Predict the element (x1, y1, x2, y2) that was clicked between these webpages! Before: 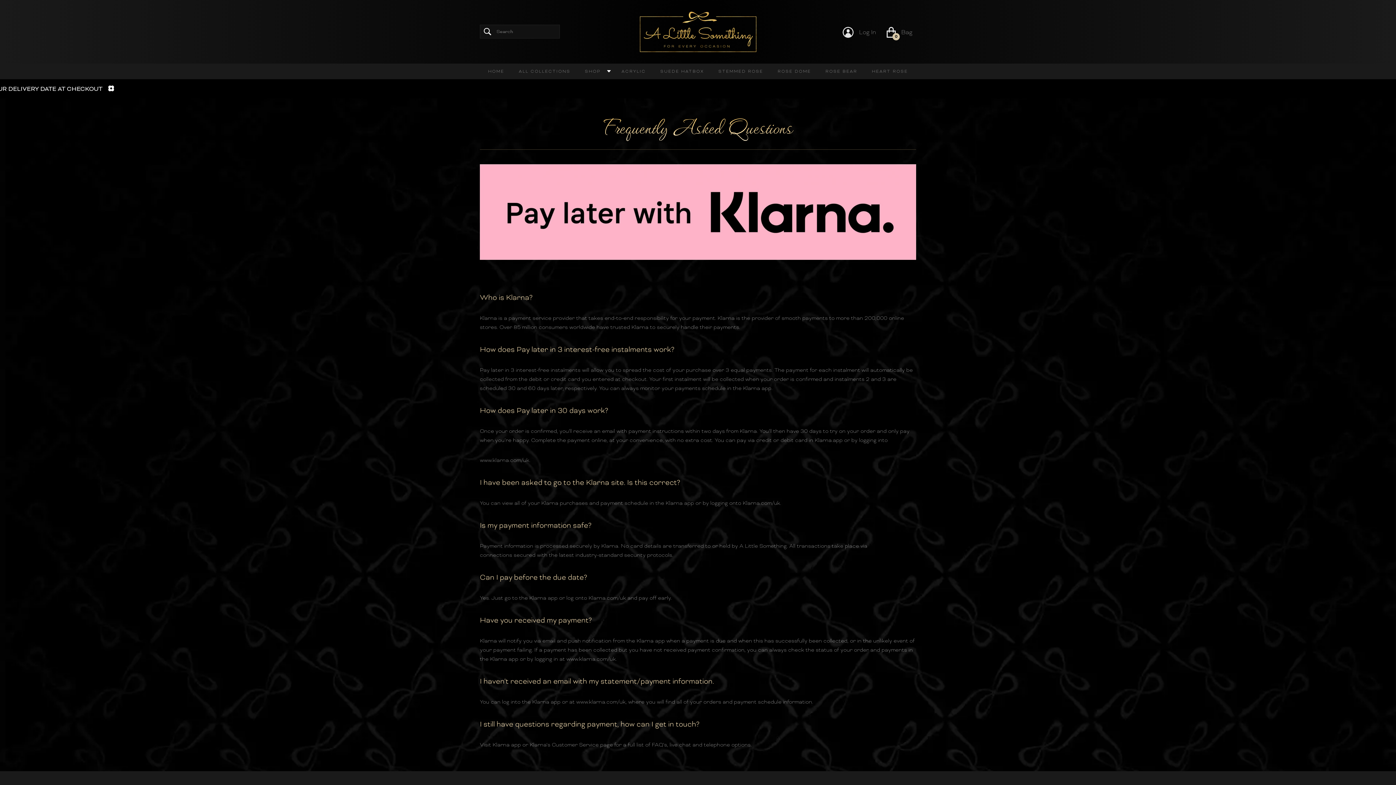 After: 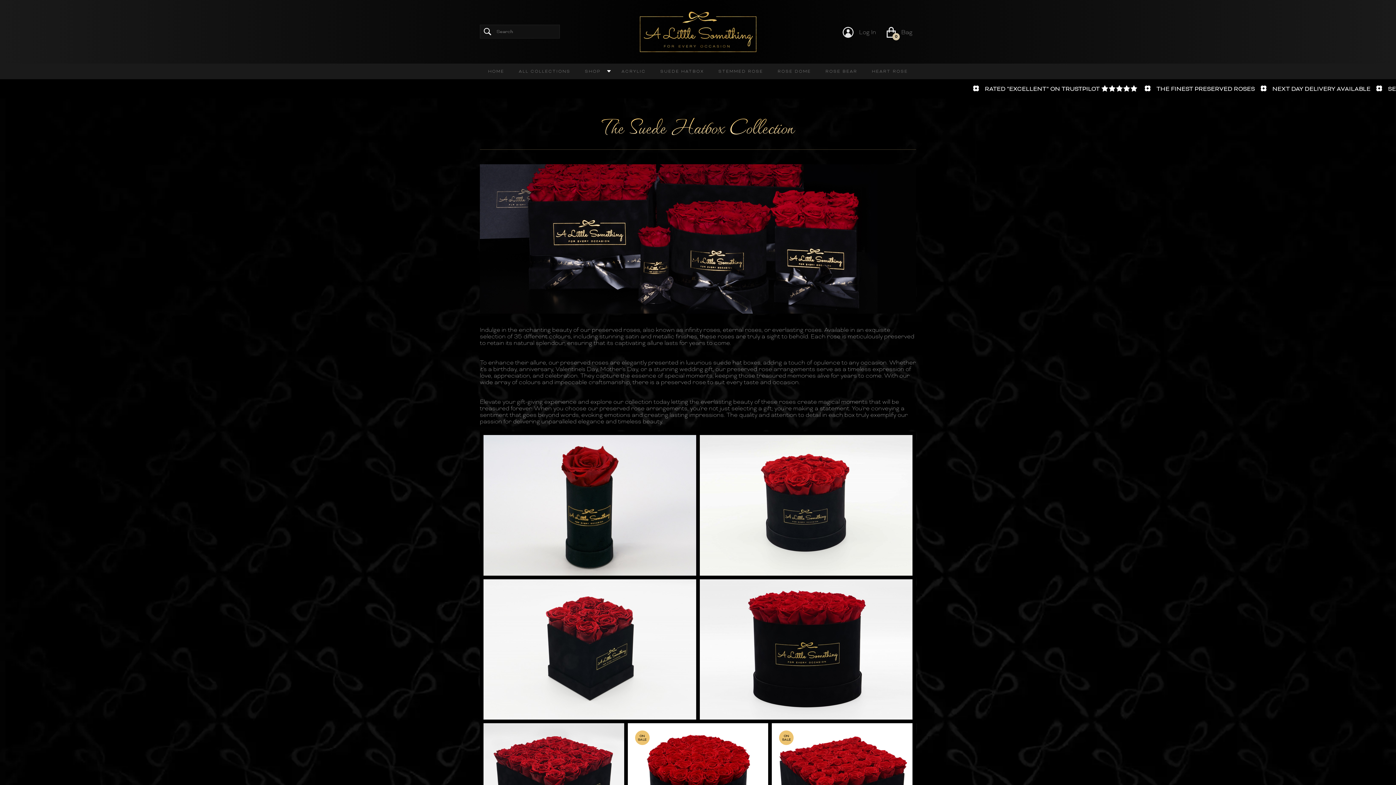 Action: label: SUEDE HATBOX bbox: (653, 63, 711, 79)